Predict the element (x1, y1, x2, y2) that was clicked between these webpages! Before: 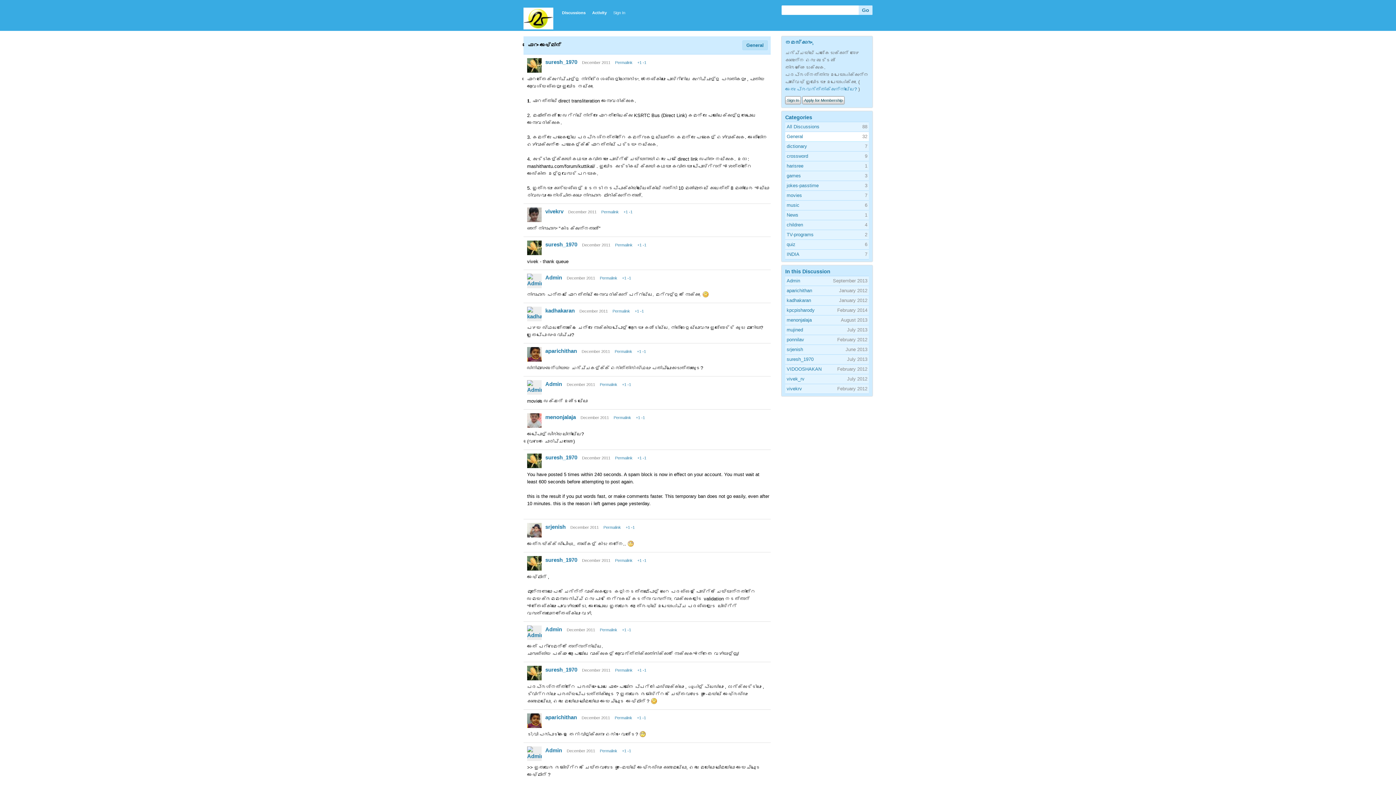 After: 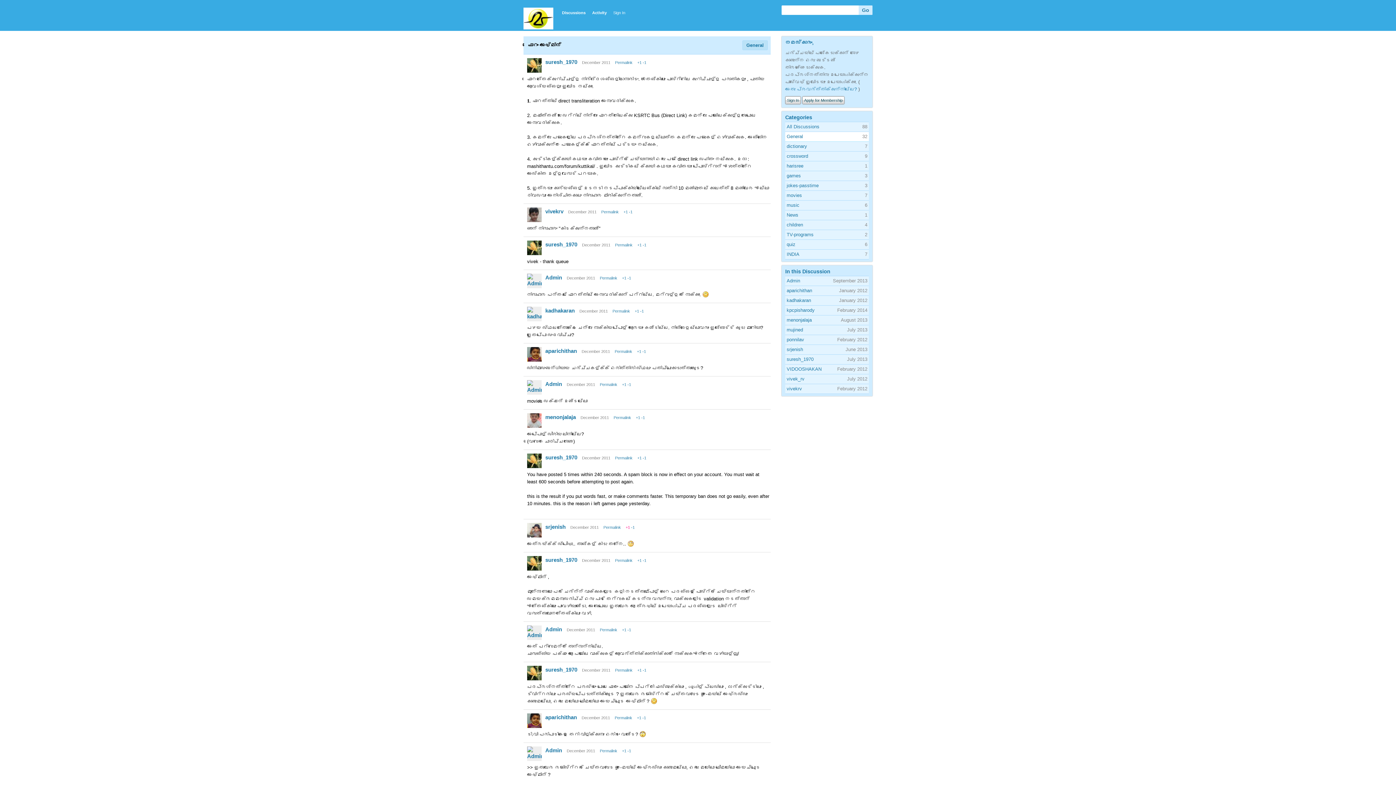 Action: label: +1 bbox: (625, 525, 630, 529)